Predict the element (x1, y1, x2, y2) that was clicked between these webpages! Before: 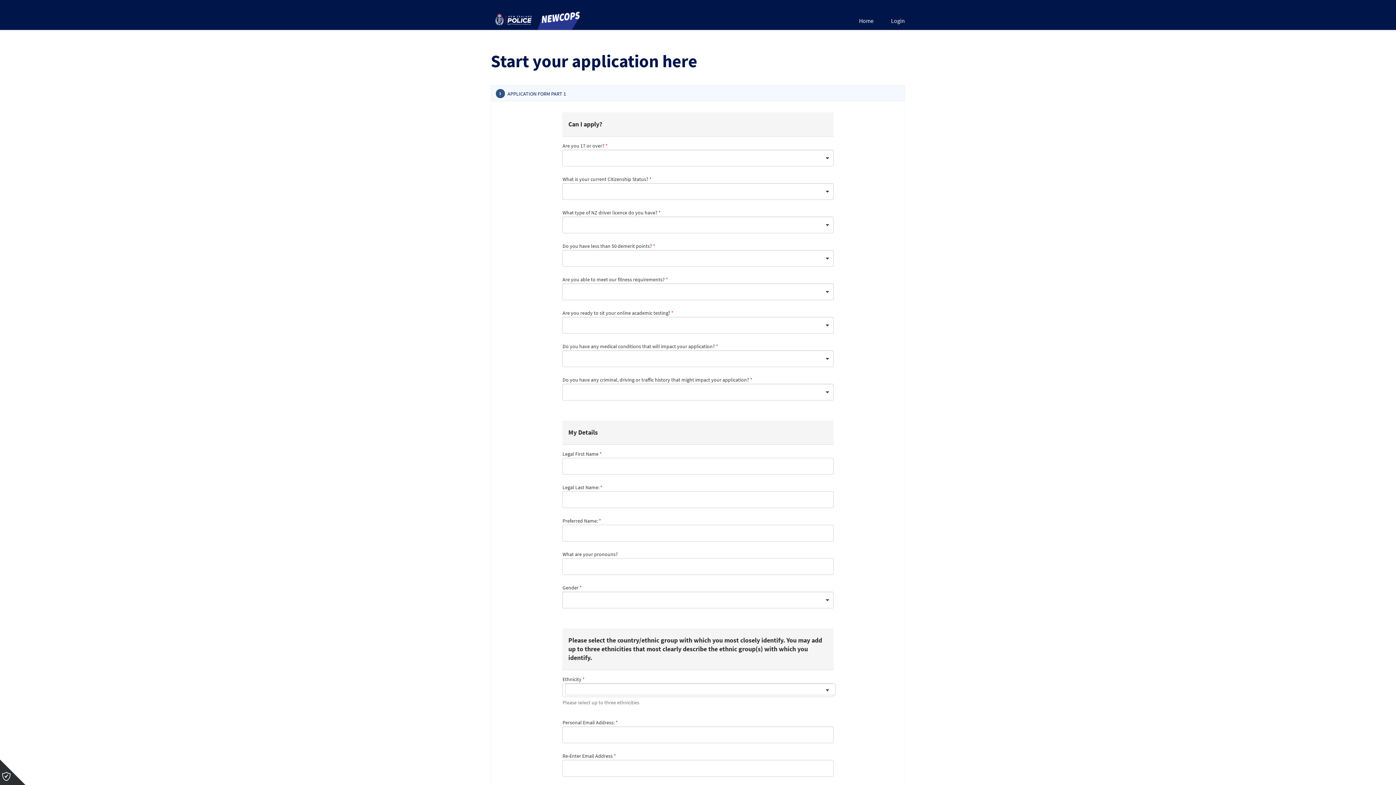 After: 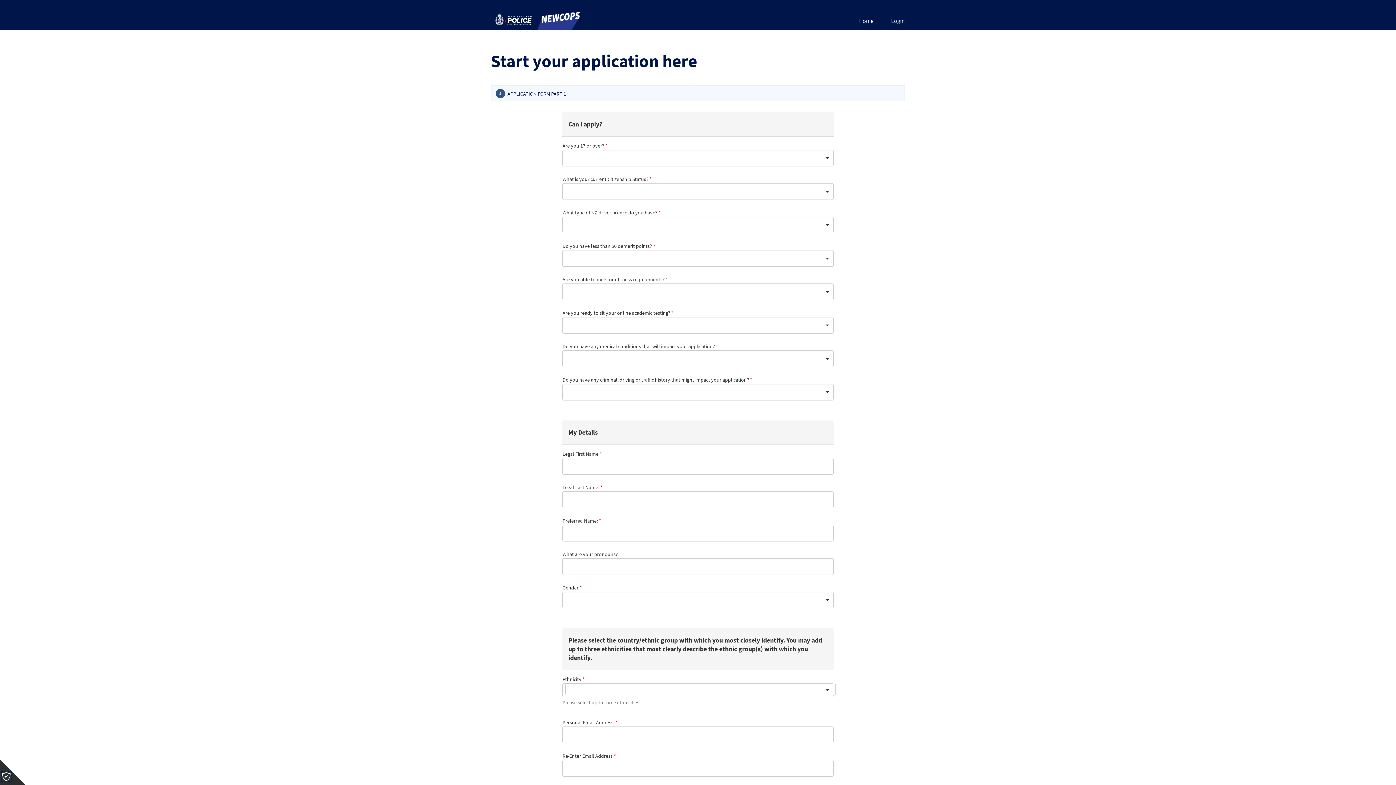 Action: label: Please click here to view your cookie settings preferences for this site. bbox: (1, 773, 10, 779)